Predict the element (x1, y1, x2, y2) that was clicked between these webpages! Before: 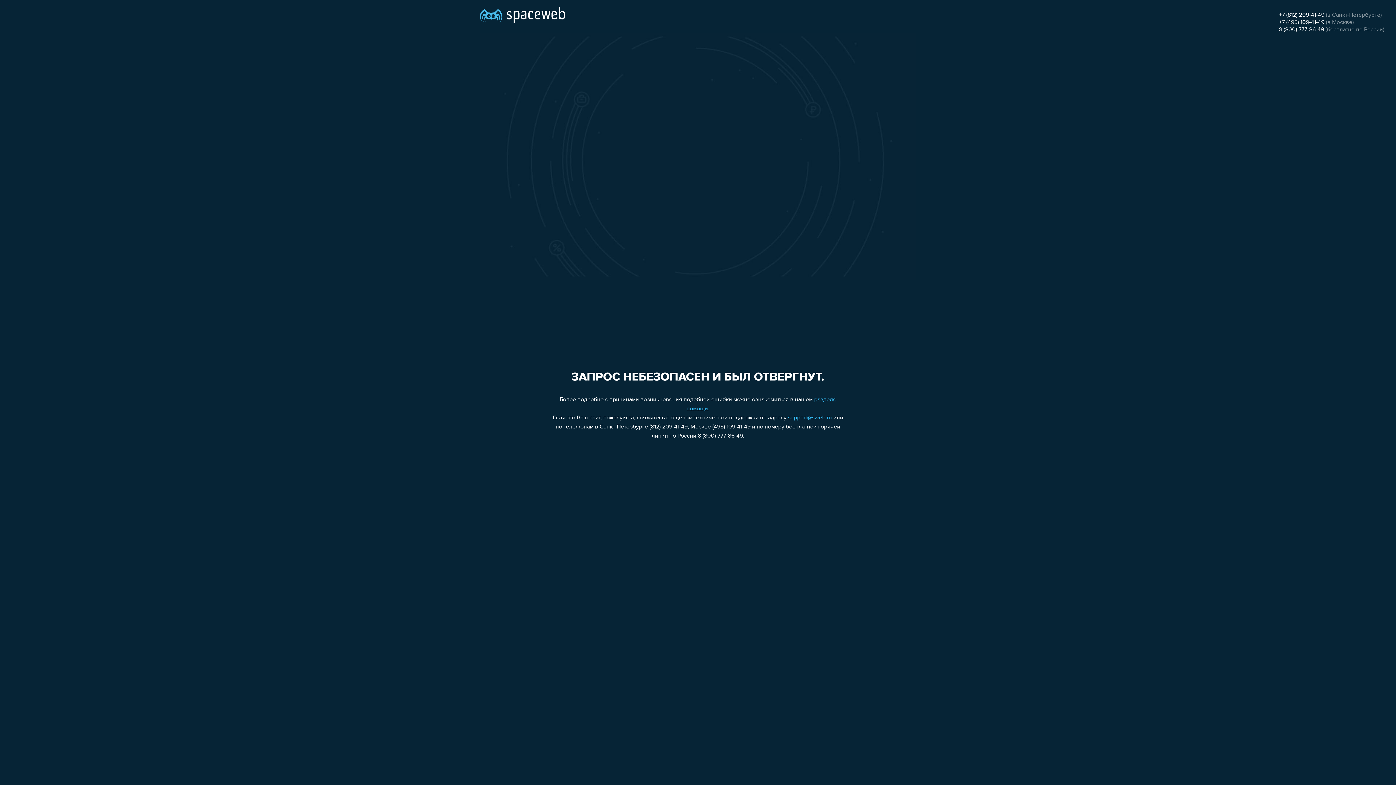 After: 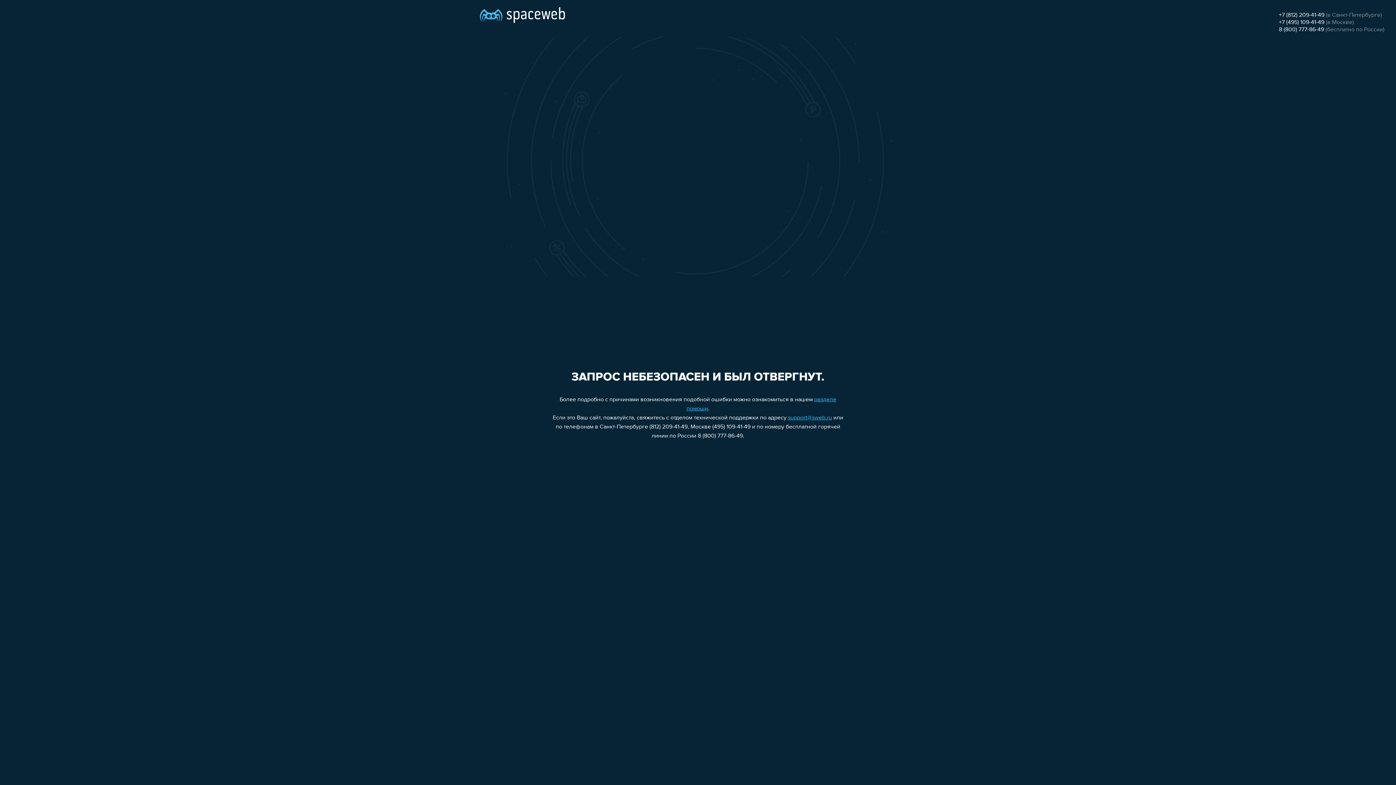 Action: label: support@sweb.ru bbox: (788, 415, 832, 421)